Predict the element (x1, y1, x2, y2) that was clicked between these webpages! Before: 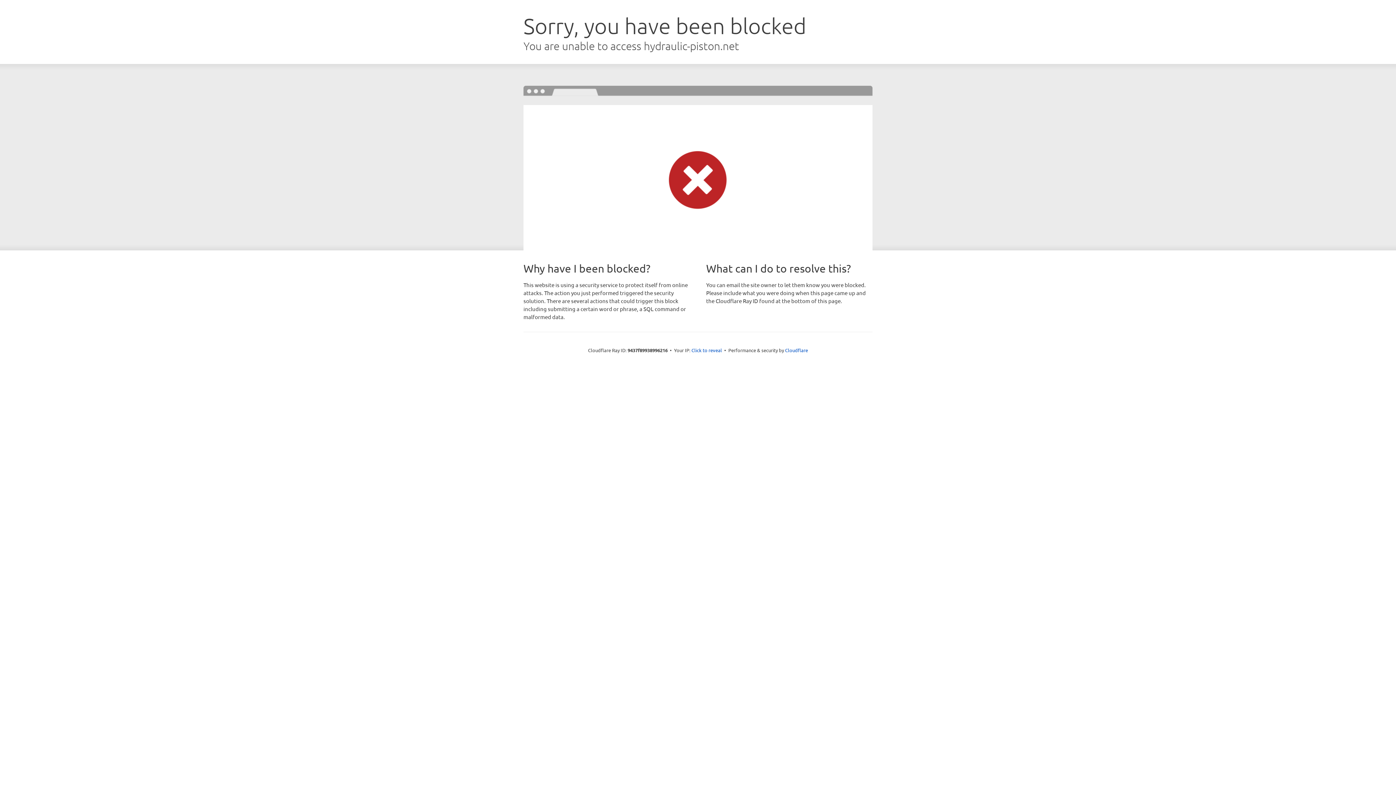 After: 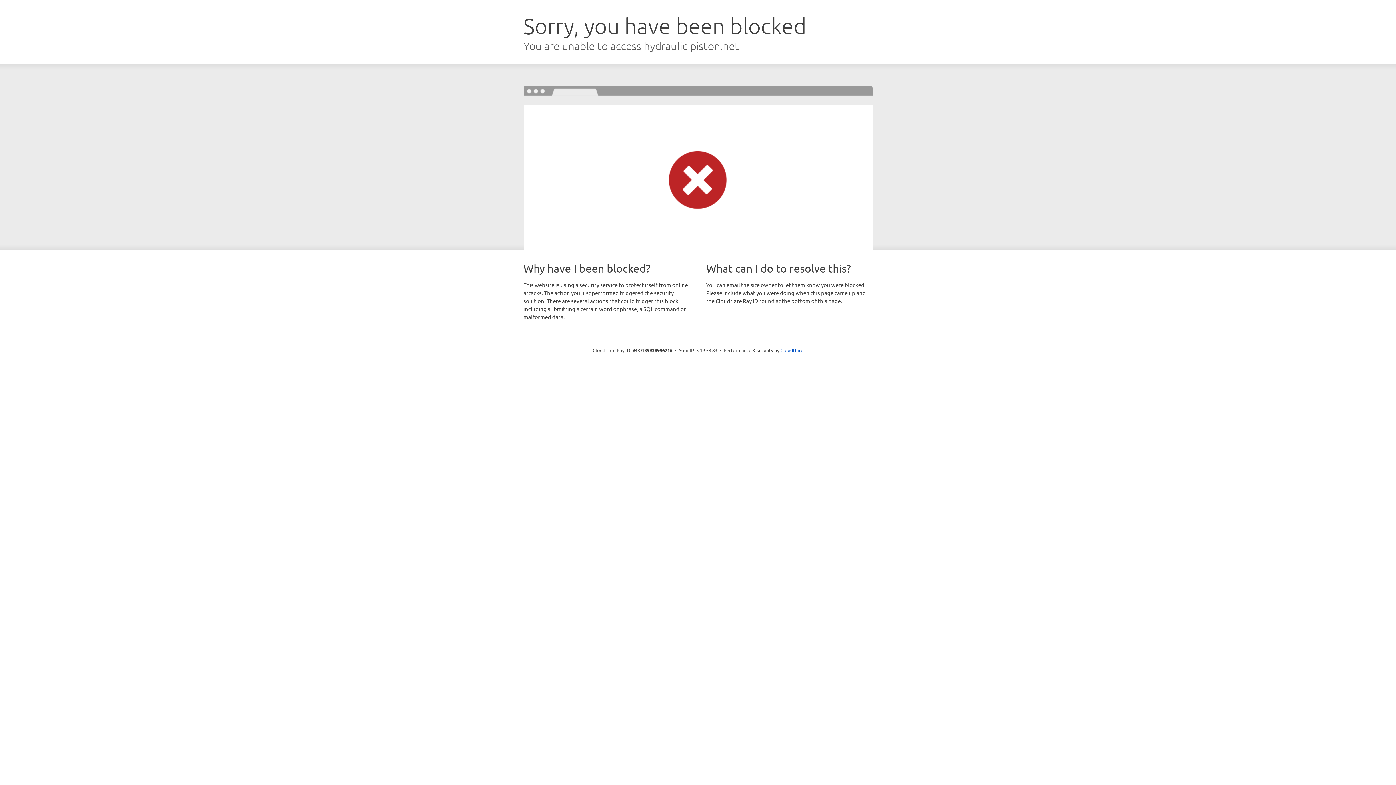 Action: label: Click to reveal bbox: (691, 346, 722, 353)